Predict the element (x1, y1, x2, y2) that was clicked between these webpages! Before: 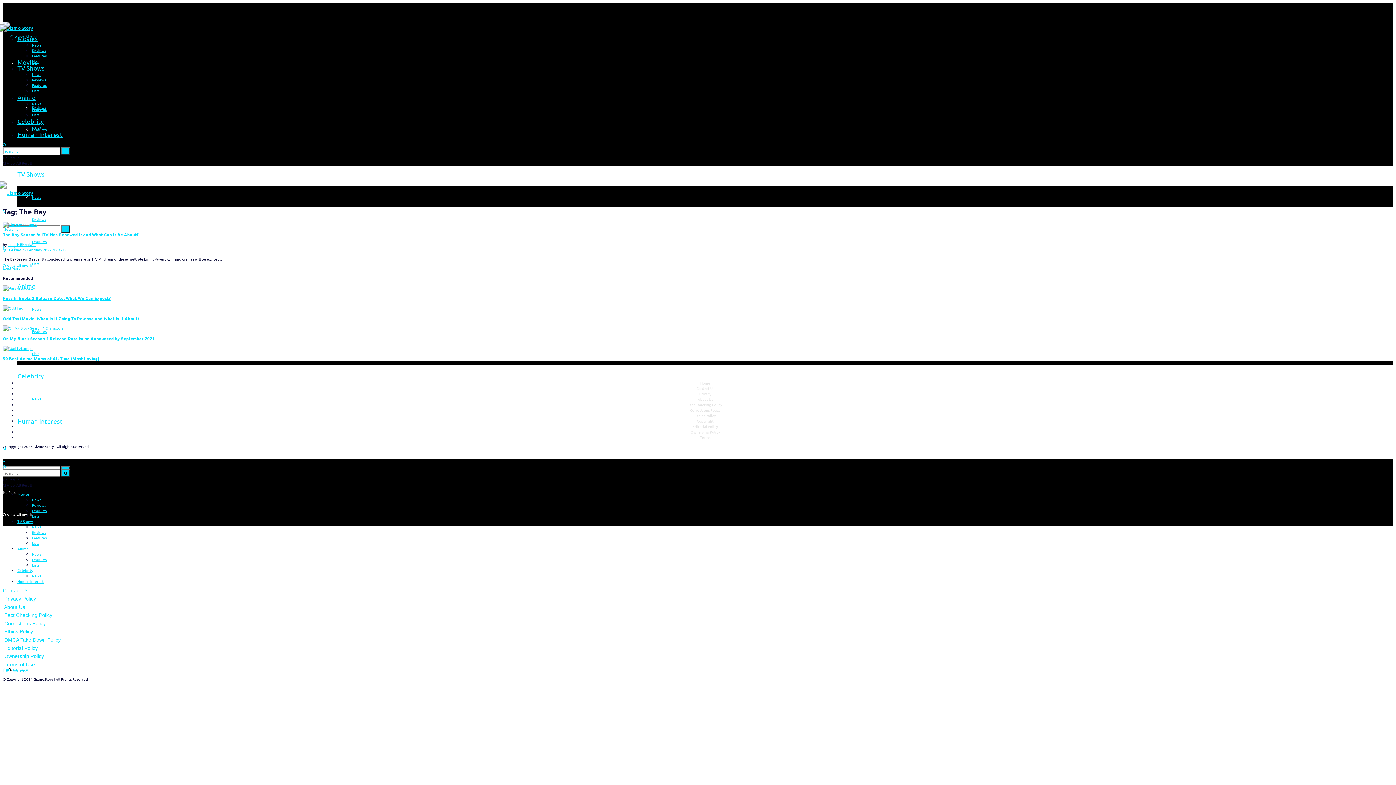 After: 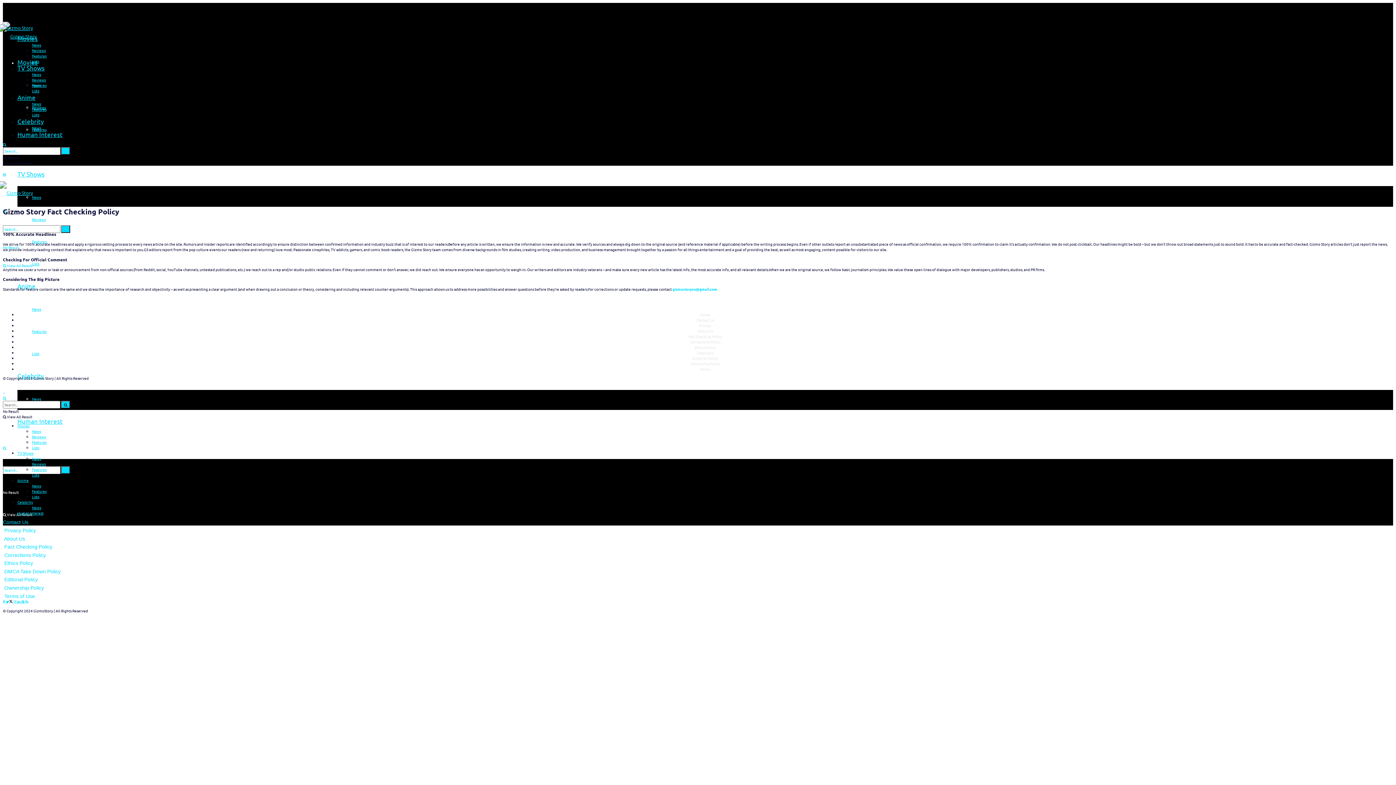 Action: label: Fact Checking Policy bbox: (4, 612, 52, 618)